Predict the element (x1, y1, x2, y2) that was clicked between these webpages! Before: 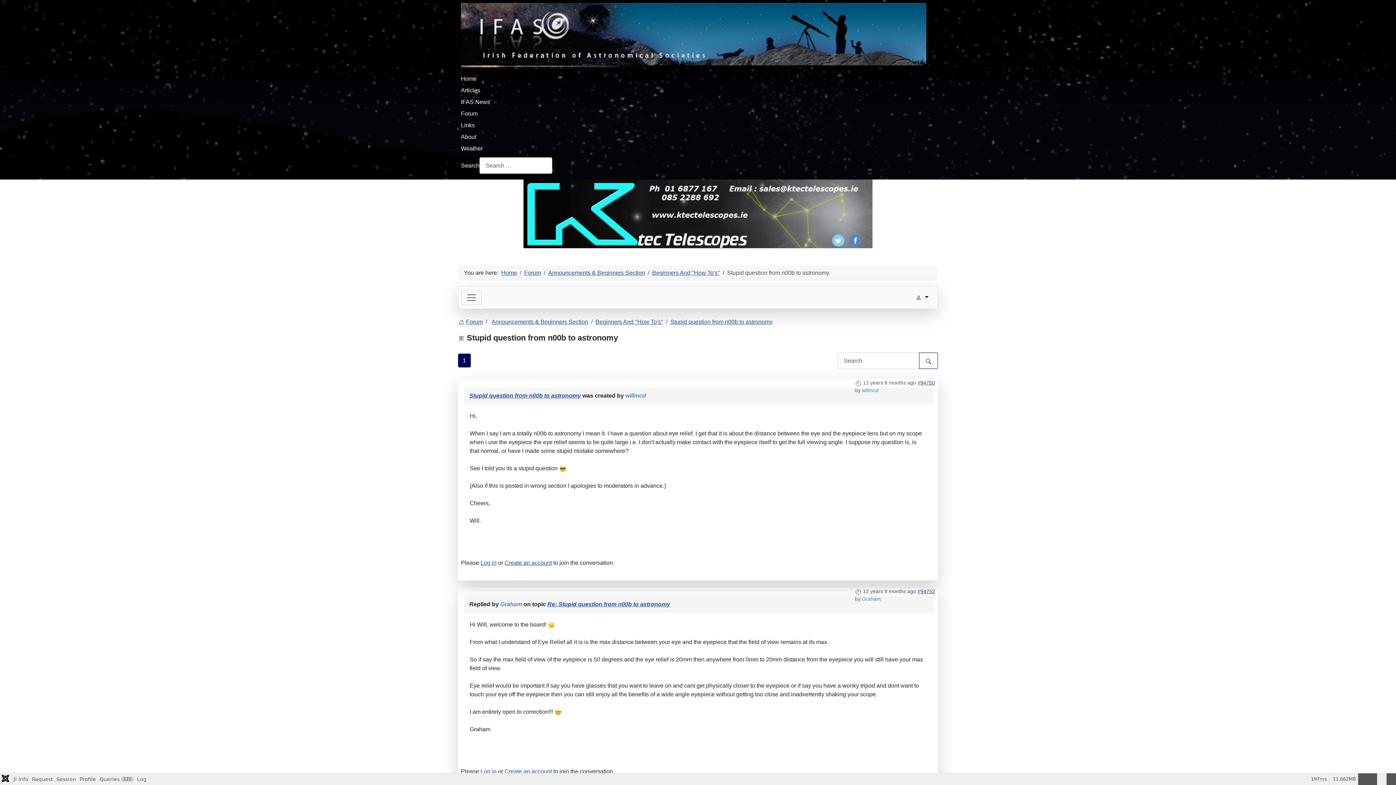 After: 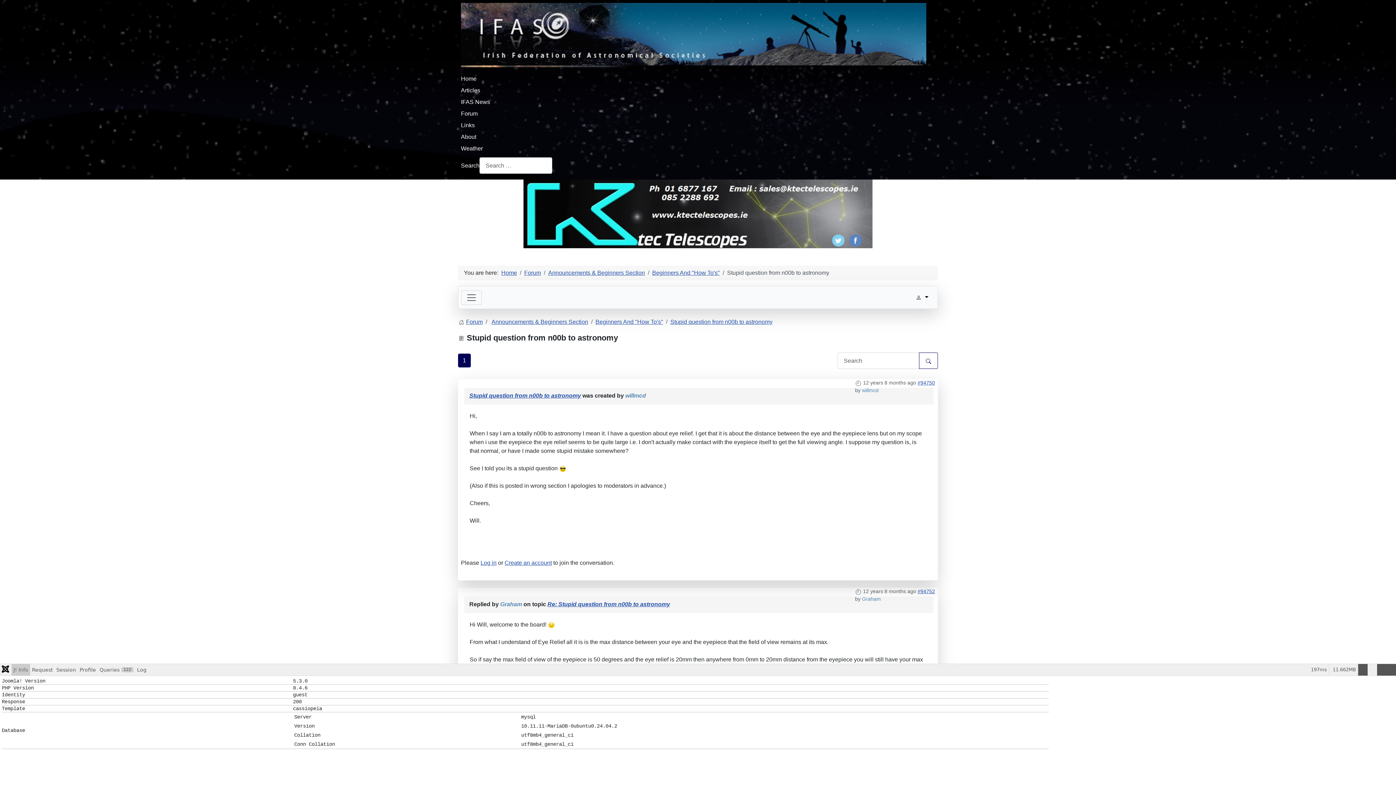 Action: label: J! Info bbox: (11, 773, 30, 785)